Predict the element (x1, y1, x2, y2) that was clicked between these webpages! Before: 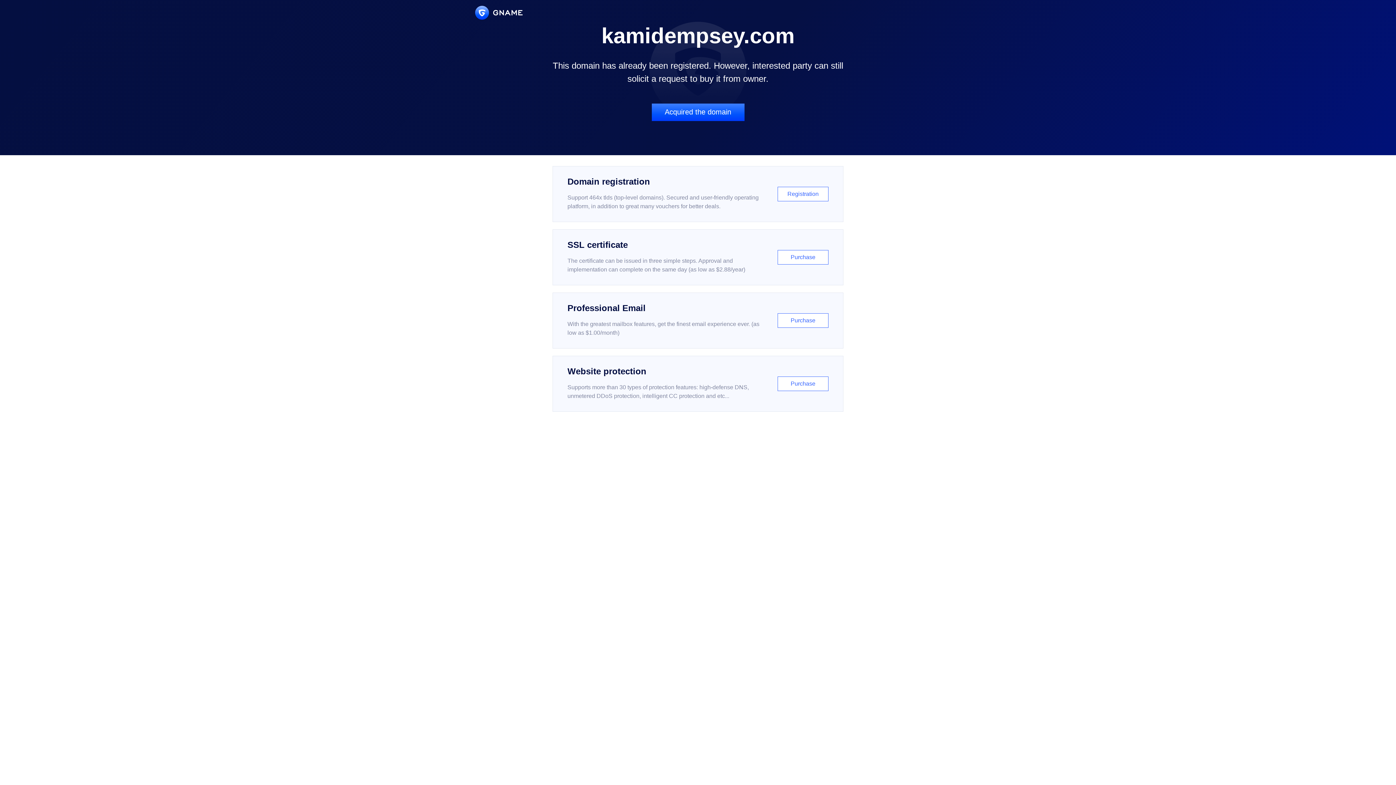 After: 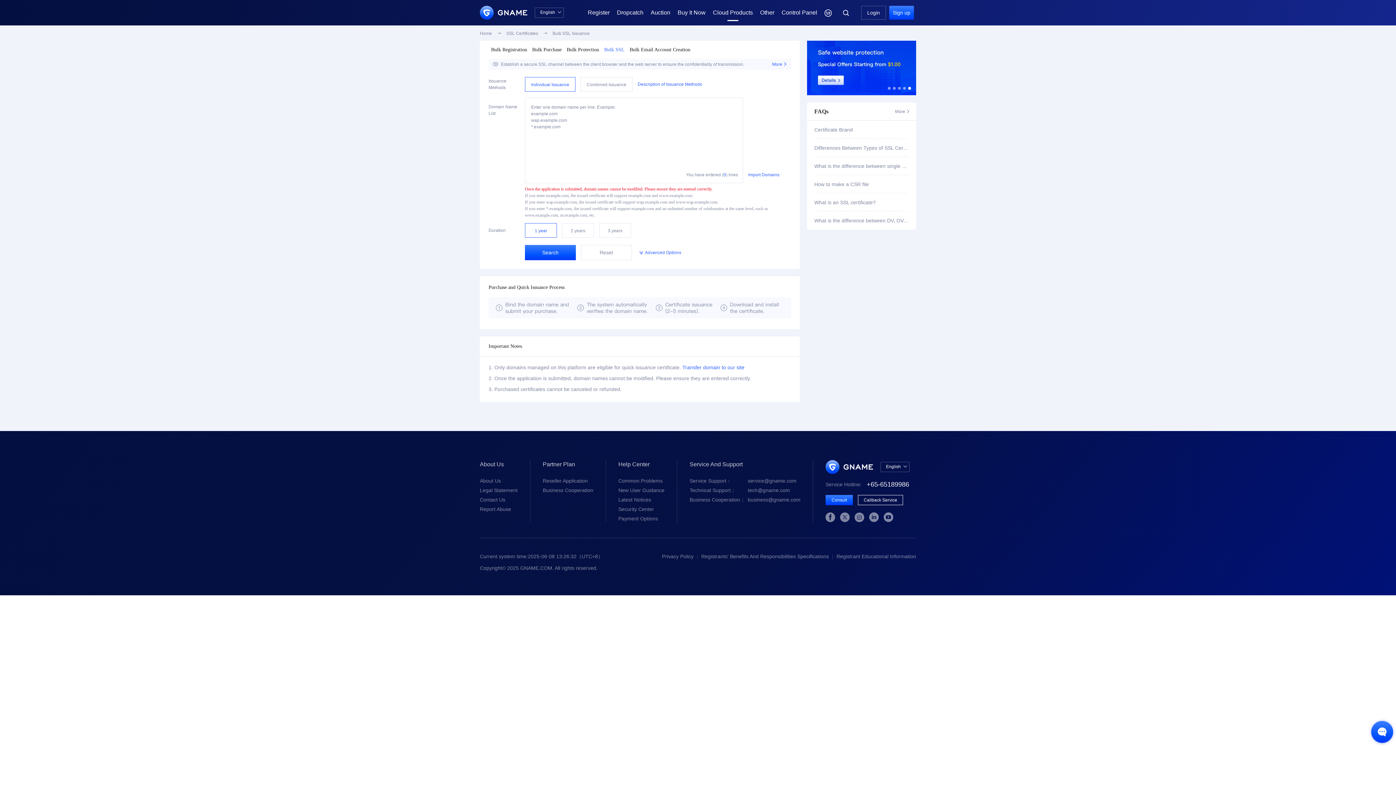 Action: bbox: (552, 229, 843, 285) label: SSL certificate

The certificate can be issued in three simple steps. Approval and implementation can complete on the same day (as low as $2.88/year)

Purchase